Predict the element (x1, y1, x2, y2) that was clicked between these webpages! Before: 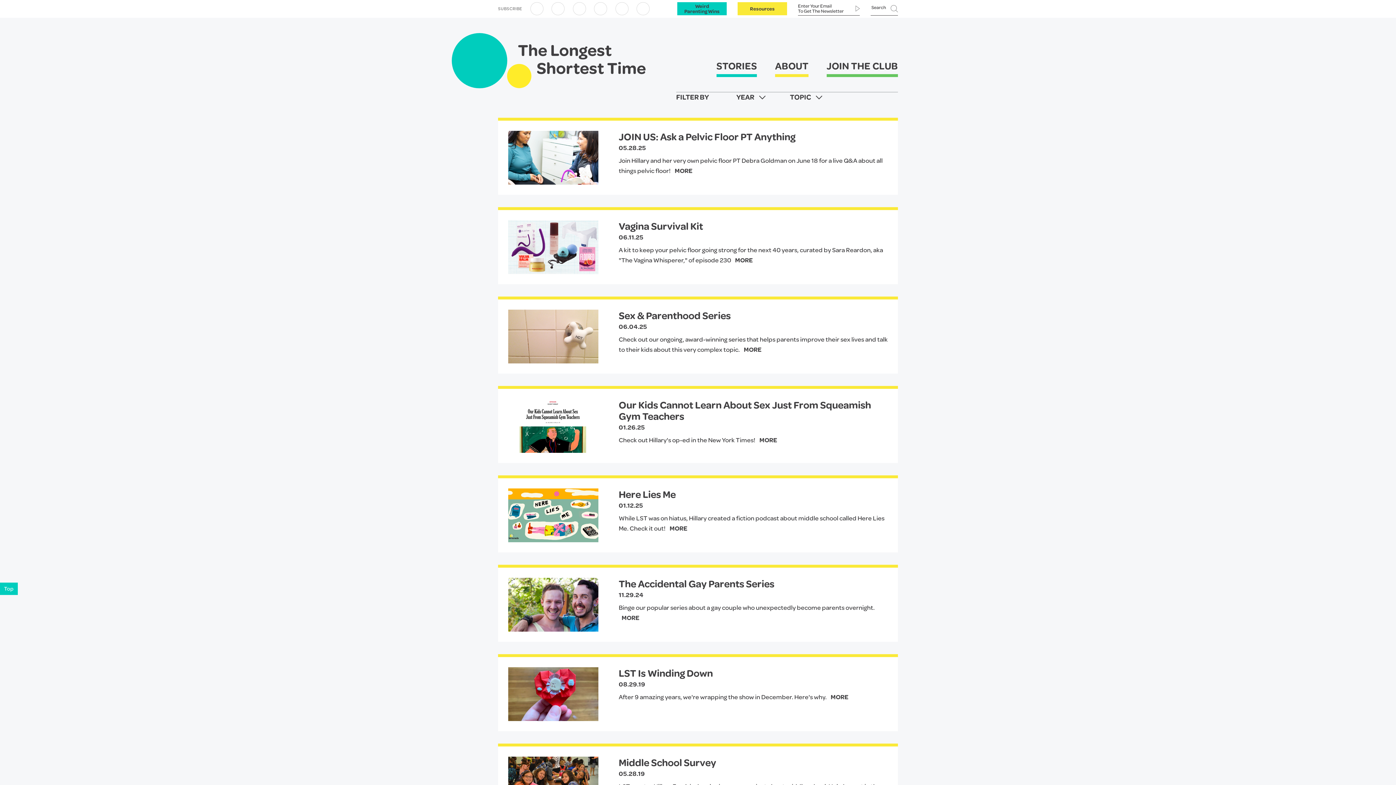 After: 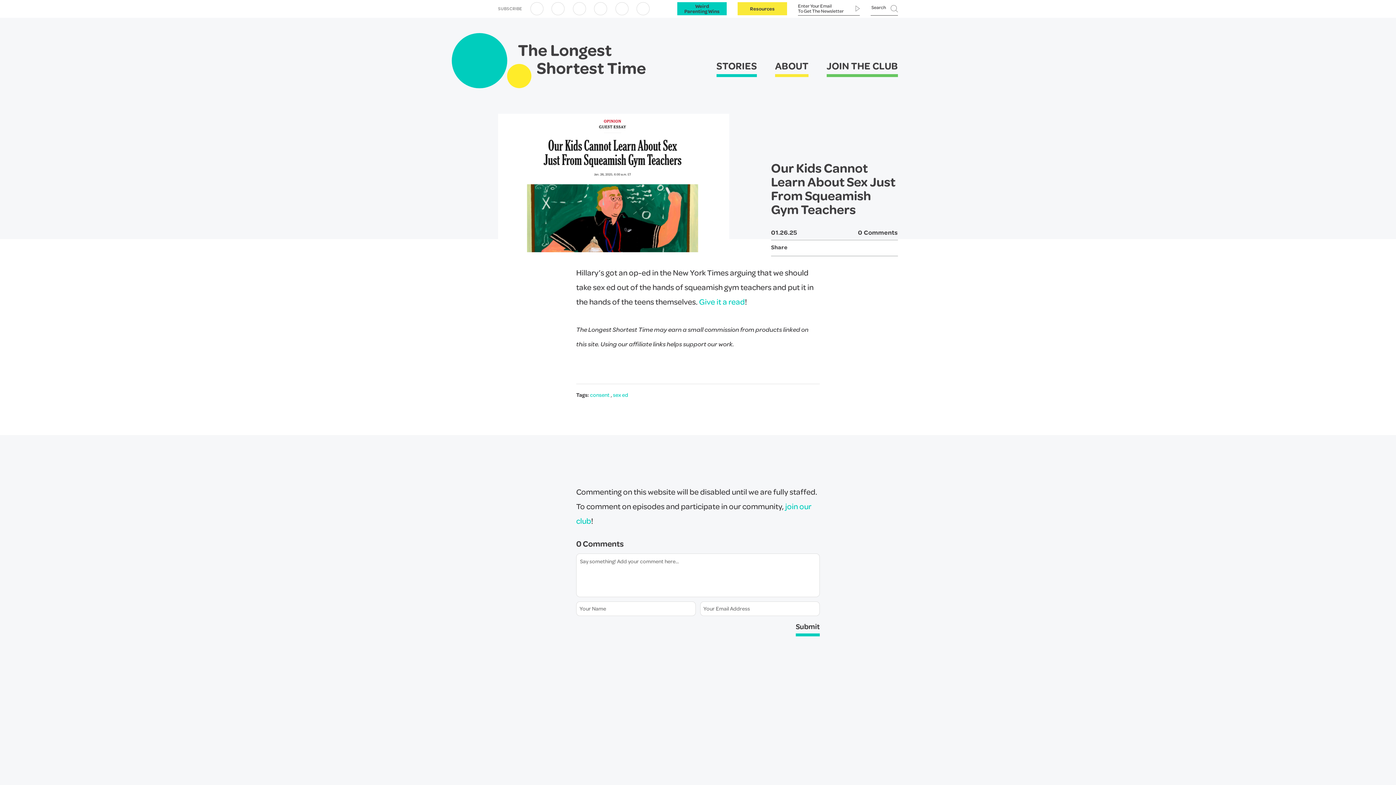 Action: label: Our Kids Cannot Learn About Sex Just From Squeamish Gym Teachers bbox: (618, 399, 888, 421)